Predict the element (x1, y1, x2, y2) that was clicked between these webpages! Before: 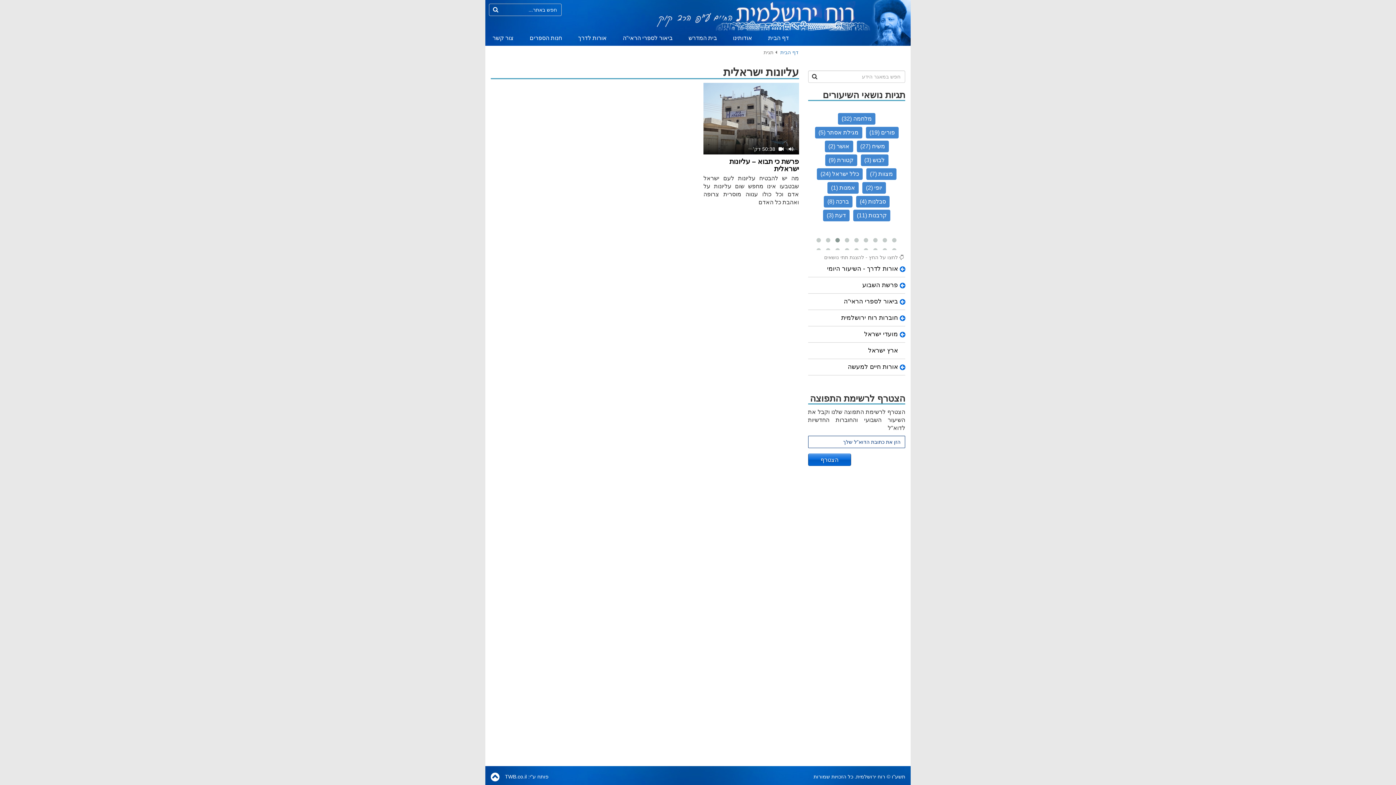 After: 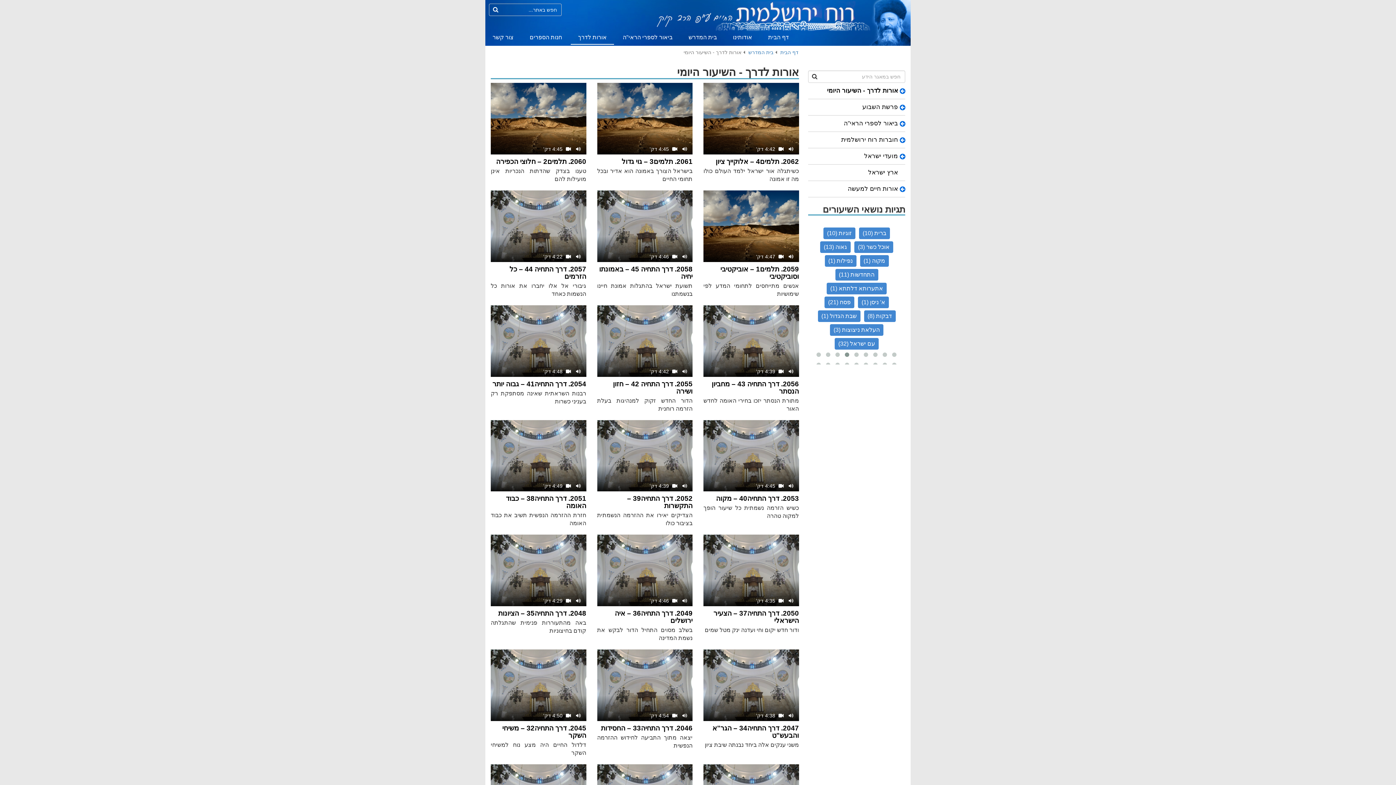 Action: label: אורות לדרך - השיעור היומי bbox: (808, 261, 905, 277)